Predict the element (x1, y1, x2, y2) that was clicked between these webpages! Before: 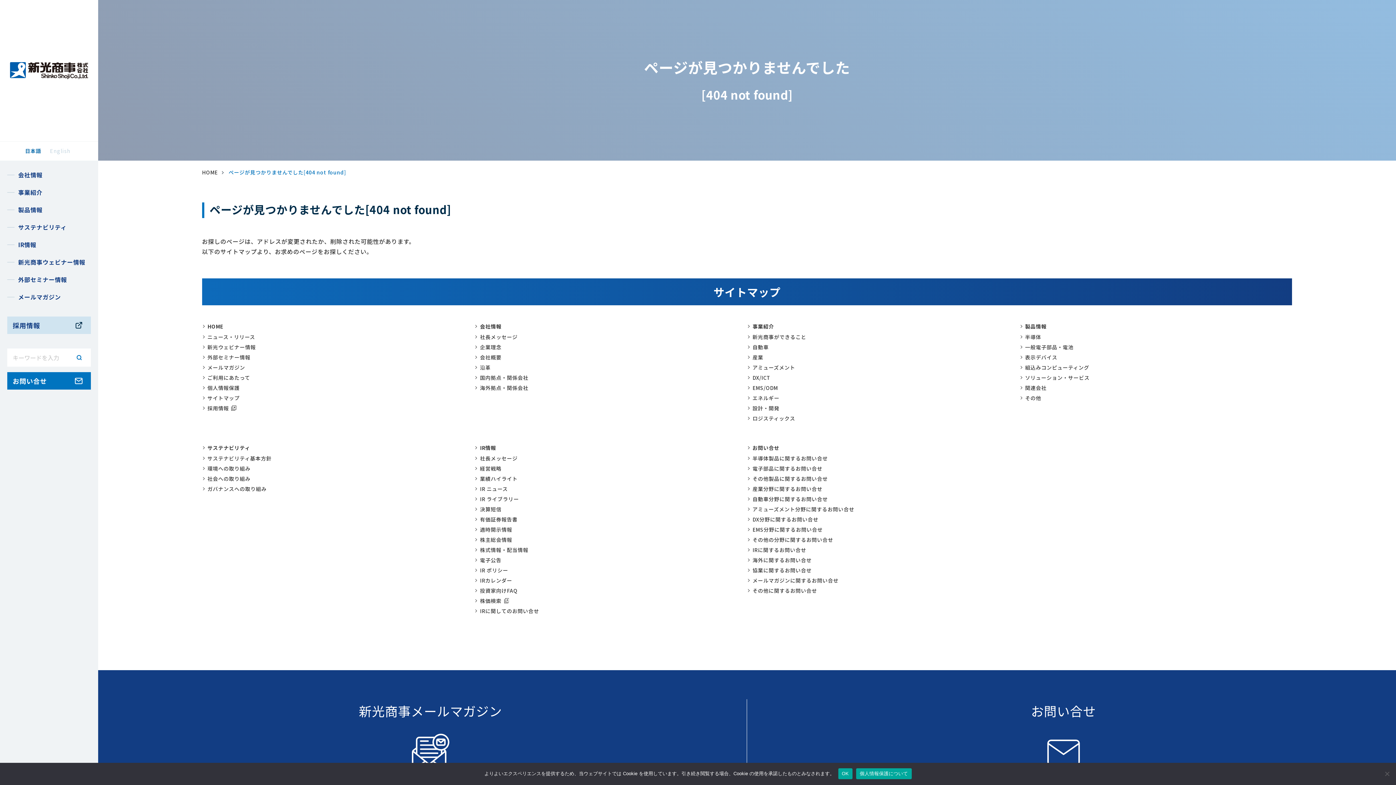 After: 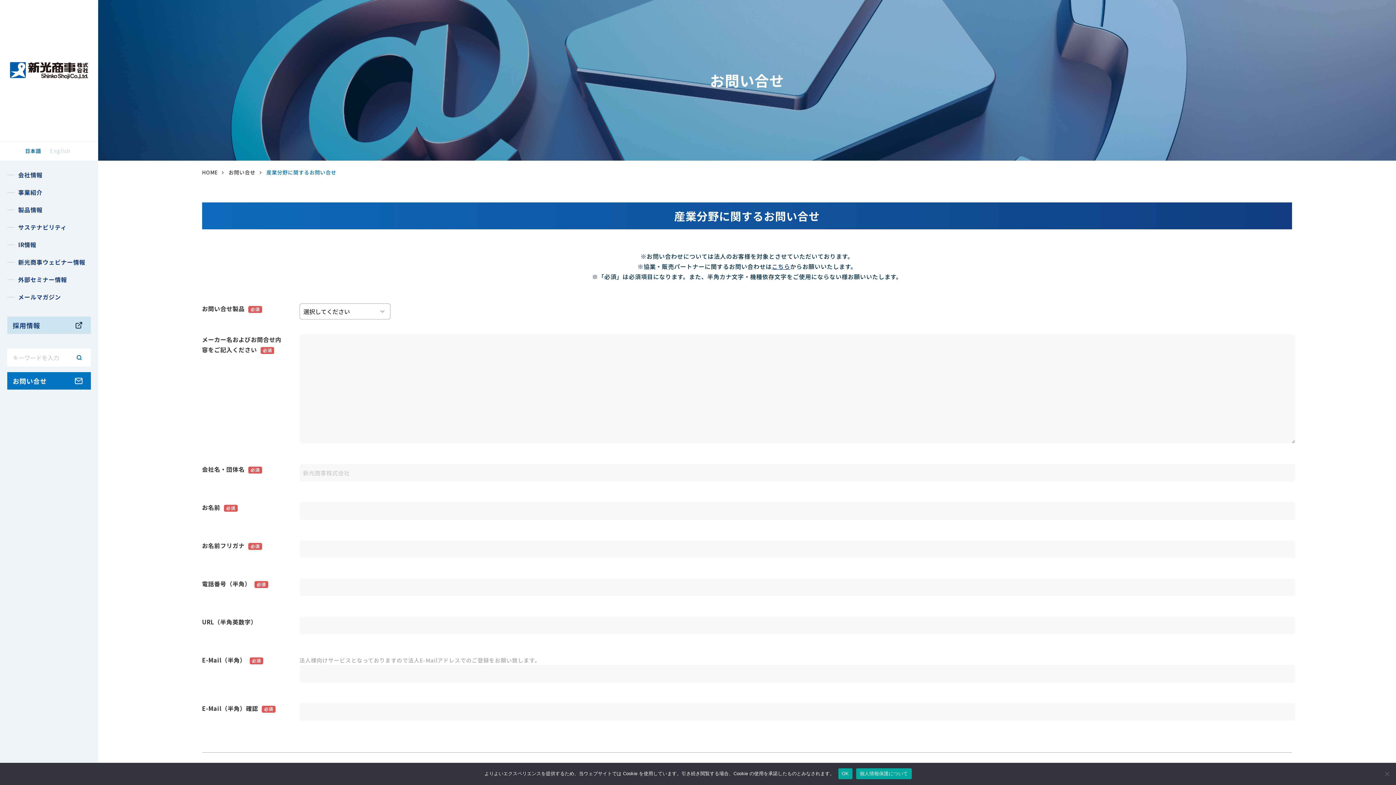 Action: bbox: (747, 485, 822, 492) label: 産業分野に関するお問い合せ